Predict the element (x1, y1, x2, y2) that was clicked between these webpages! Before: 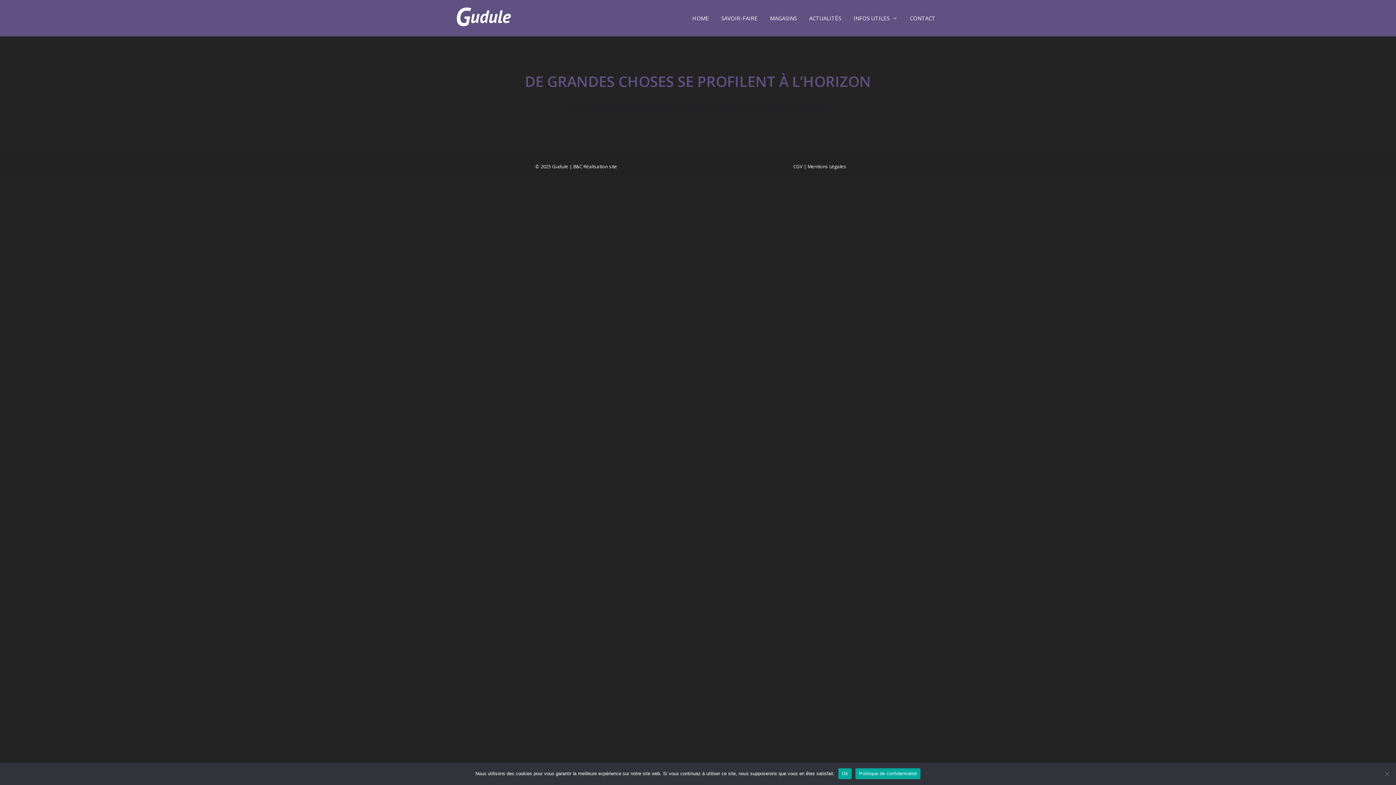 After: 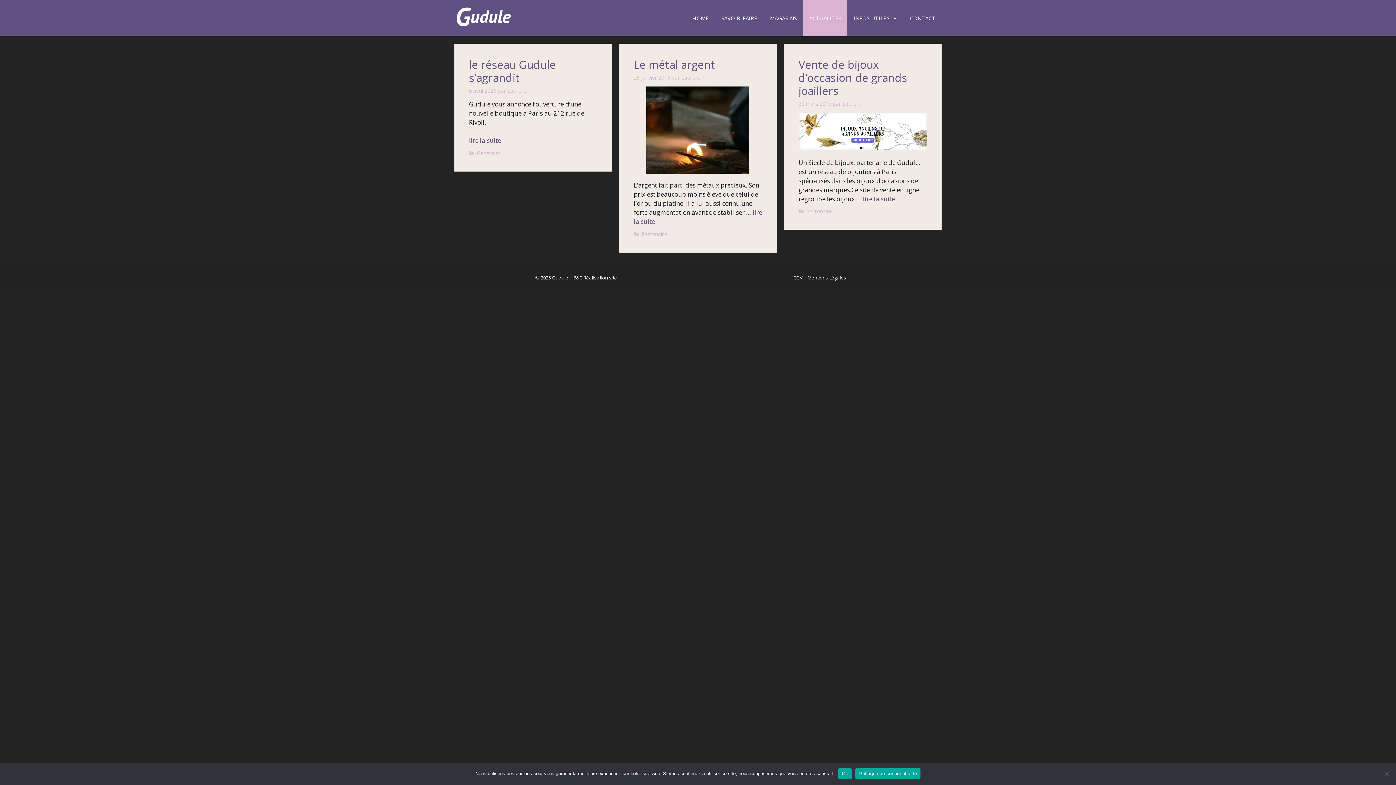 Action: bbox: (803, 0, 847, 36) label: ACTUALITÉS